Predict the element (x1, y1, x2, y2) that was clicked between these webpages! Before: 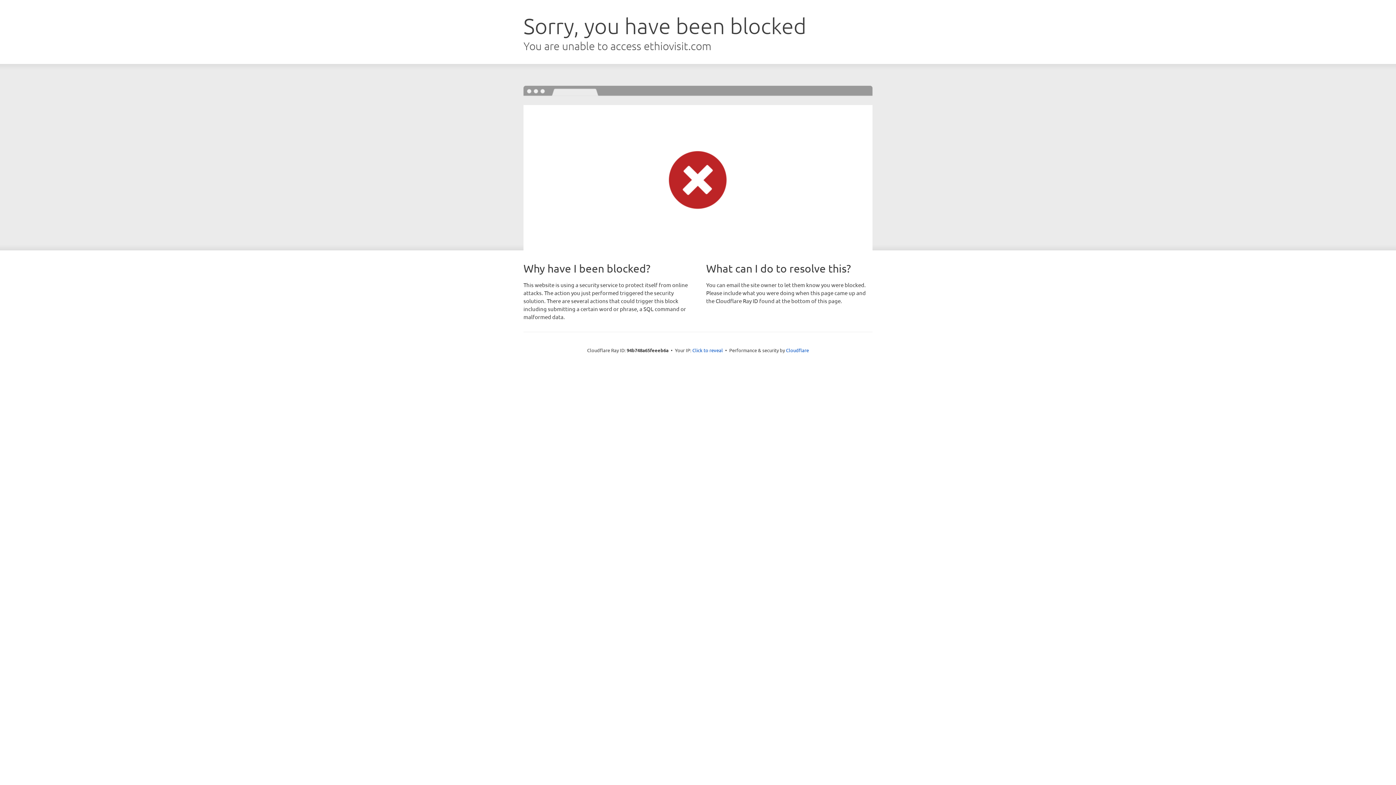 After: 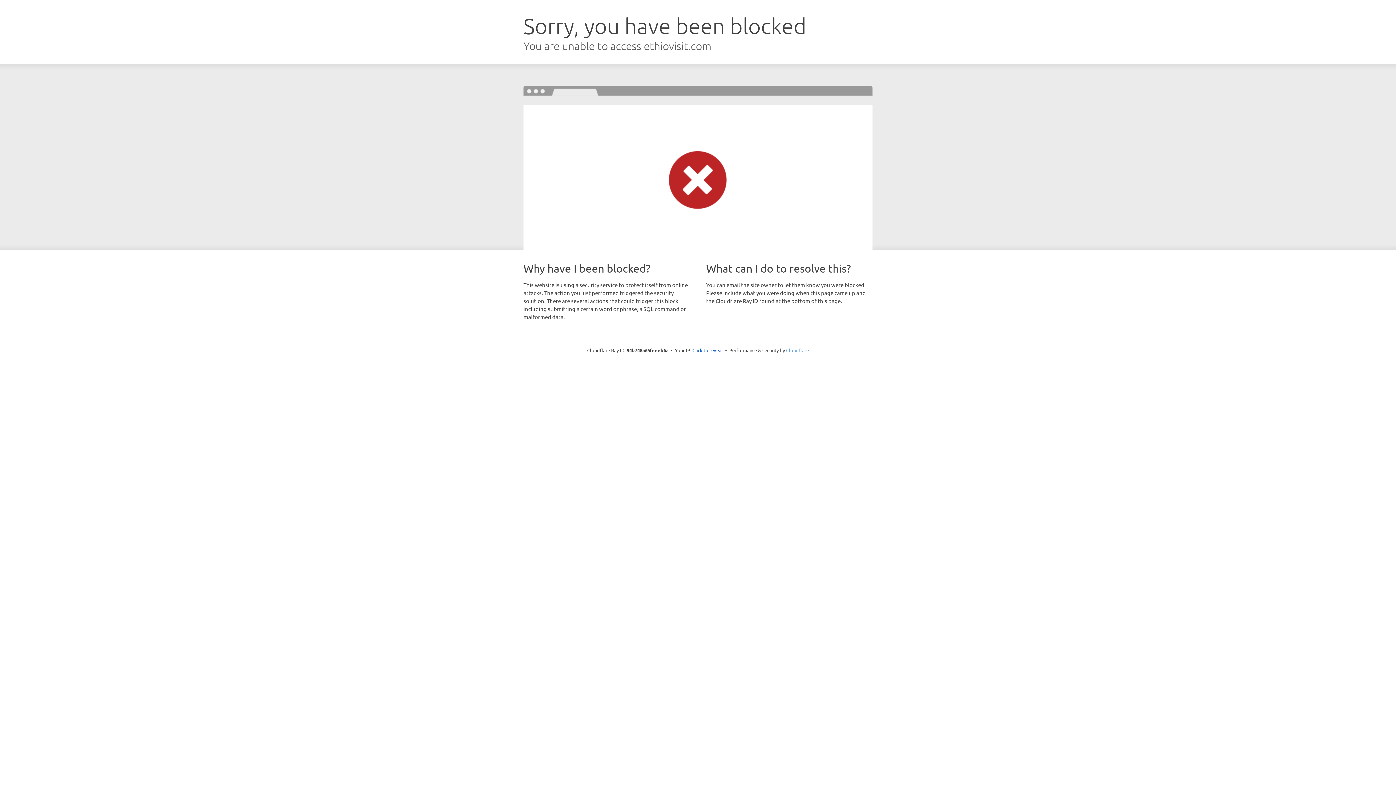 Action: label: Cloudflare bbox: (786, 347, 809, 353)